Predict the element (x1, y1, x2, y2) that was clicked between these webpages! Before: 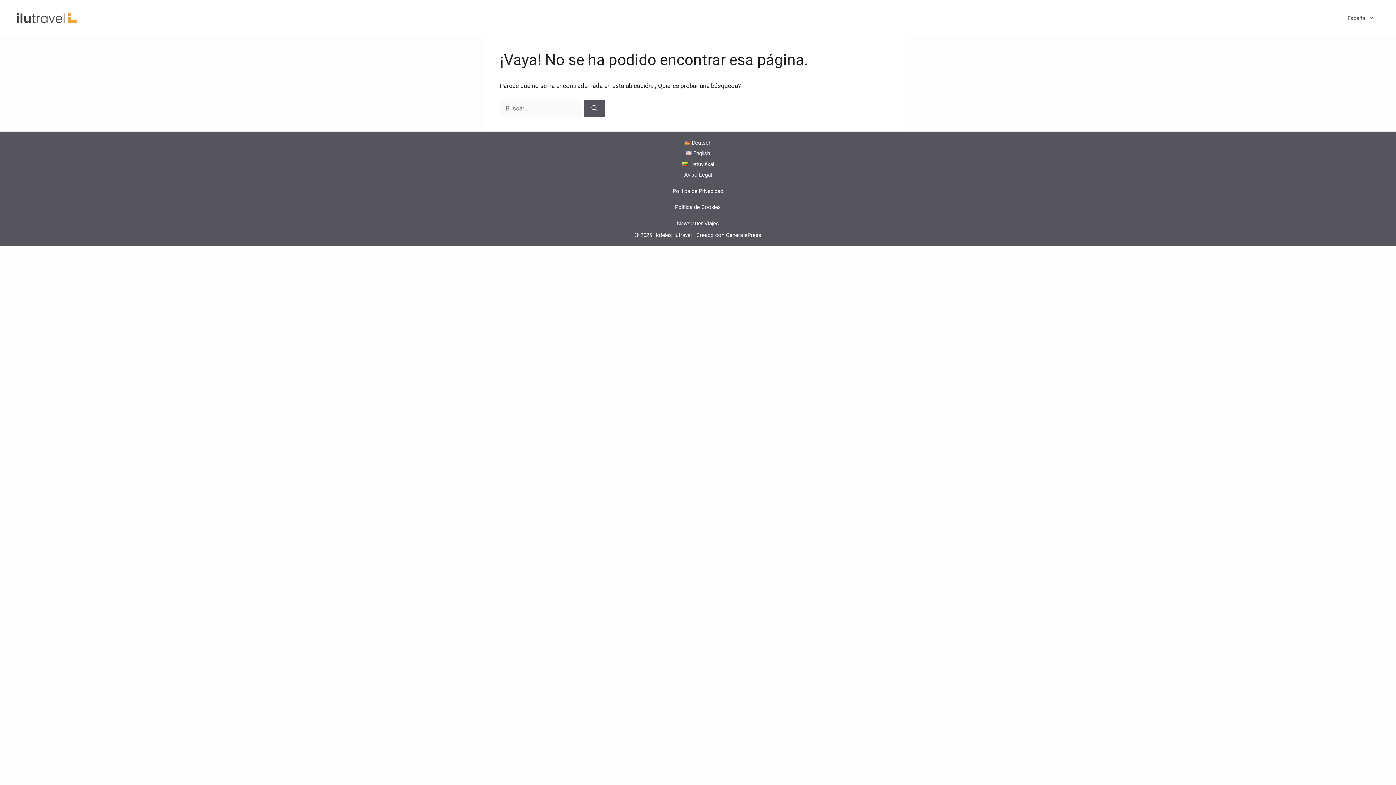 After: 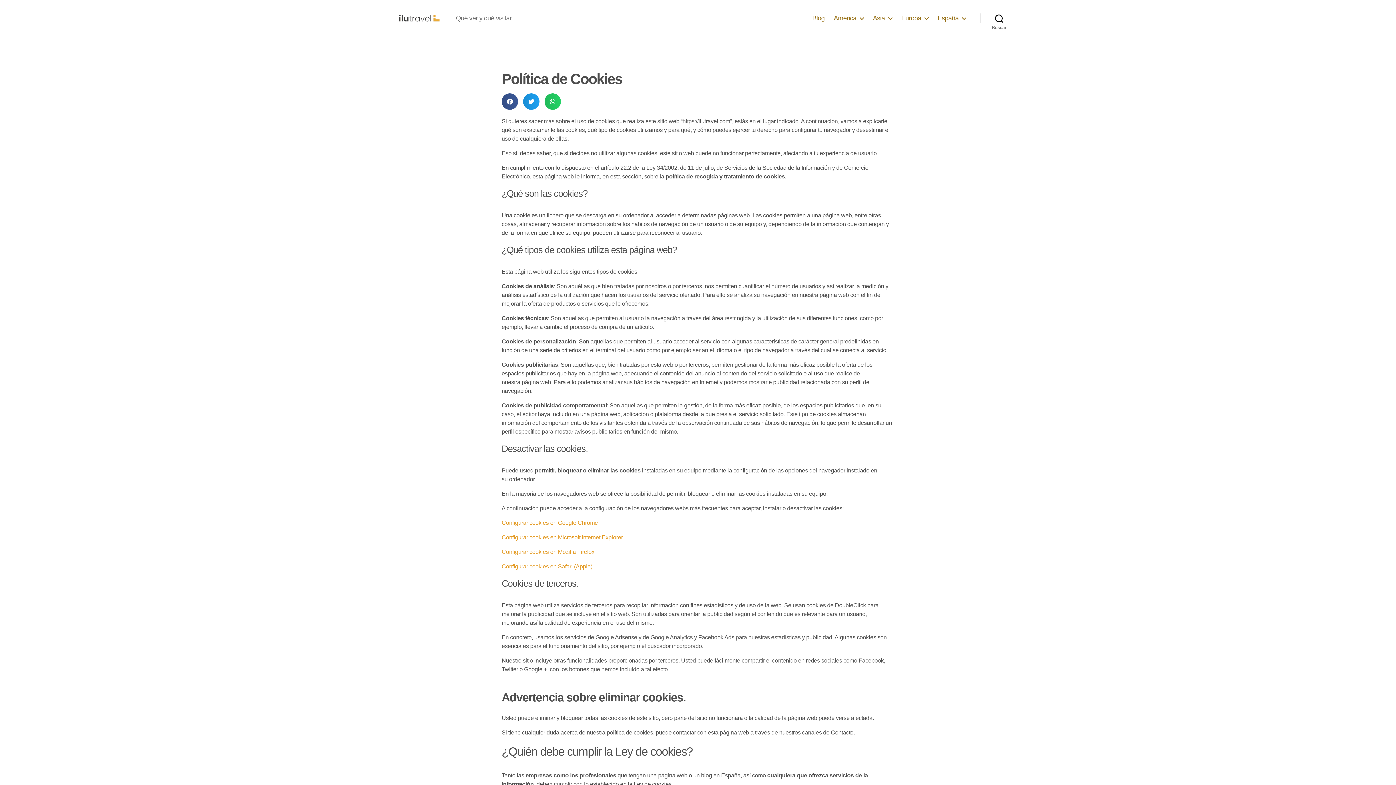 Action: label: Política de Cookies bbox: (675, 204, 721, 210)